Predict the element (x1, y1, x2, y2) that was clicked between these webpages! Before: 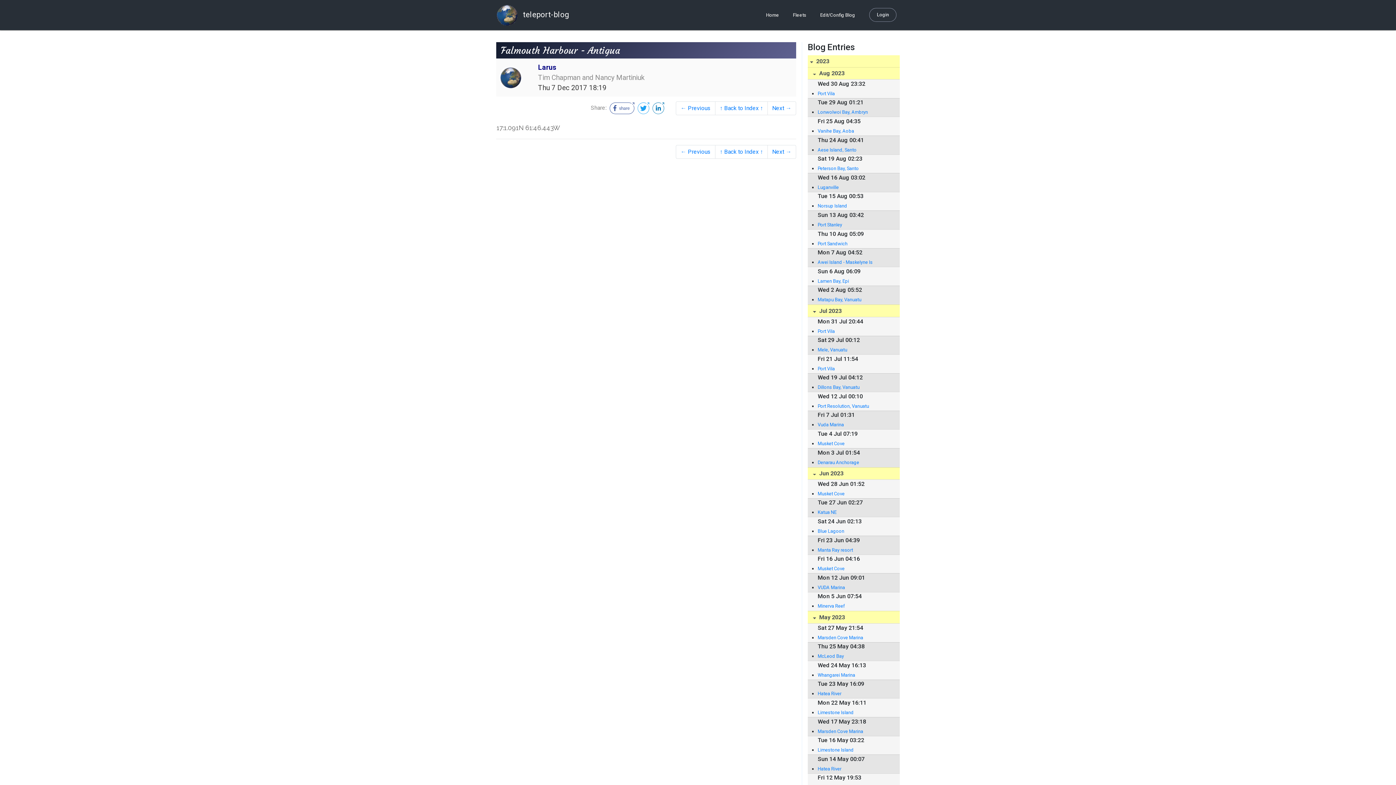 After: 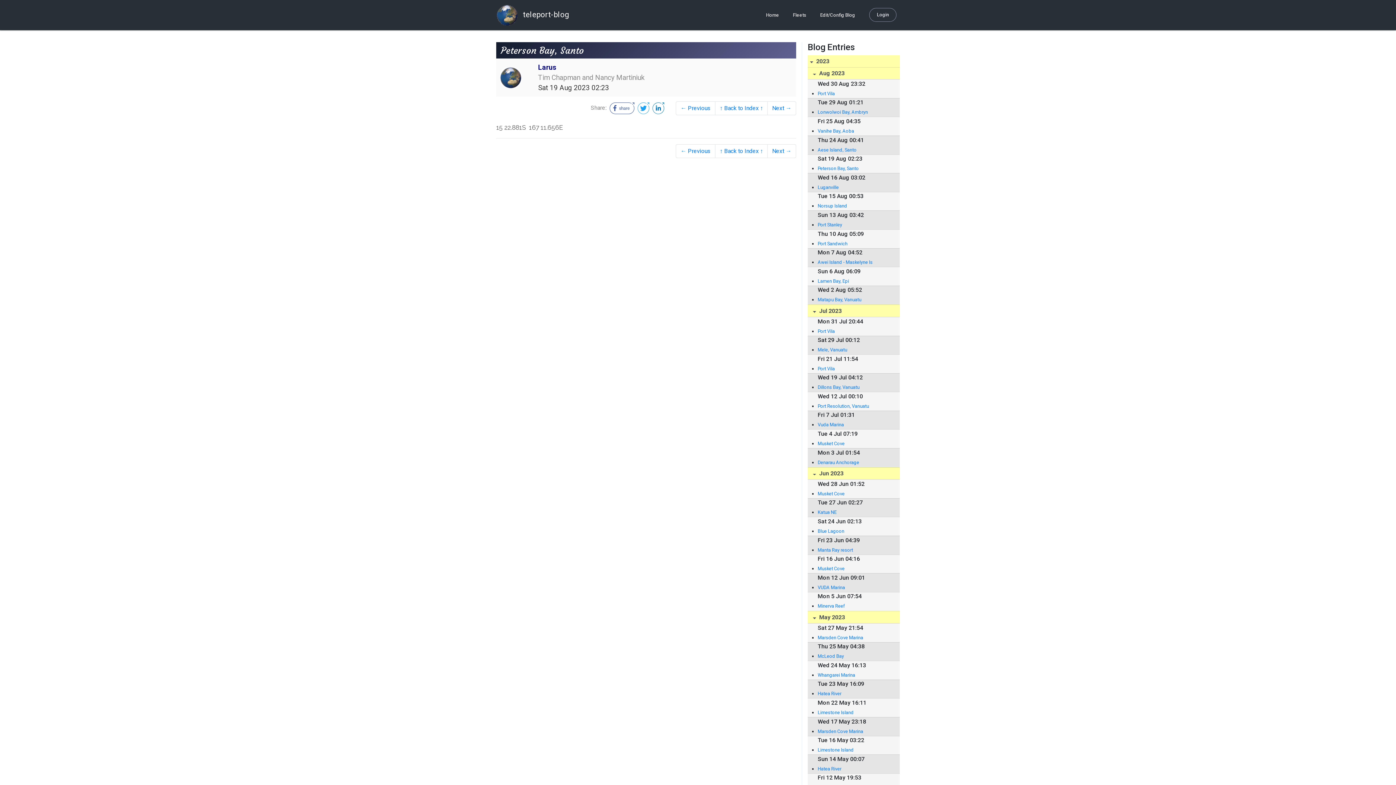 Action: bbox: (817, 165, 892, 172) label: Peterson Bay, Santo